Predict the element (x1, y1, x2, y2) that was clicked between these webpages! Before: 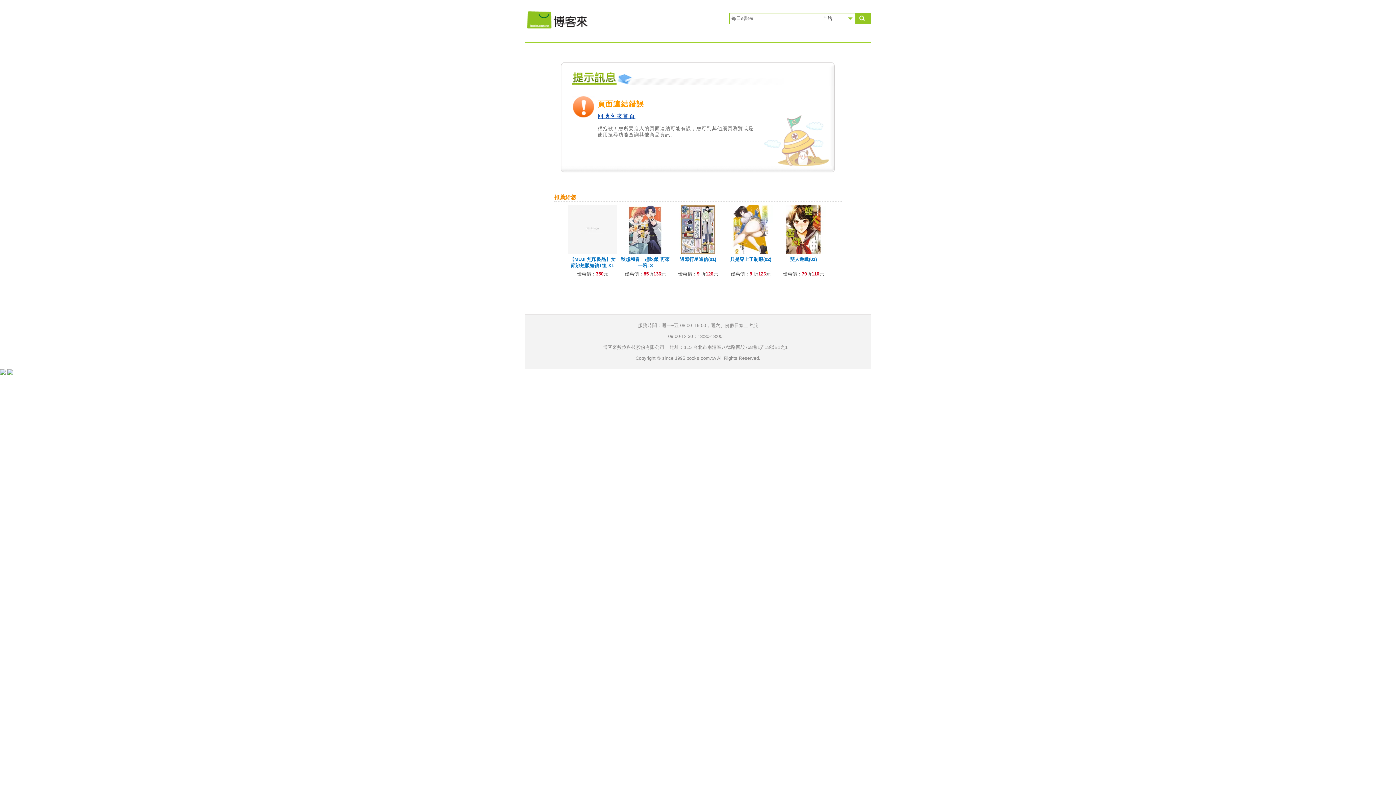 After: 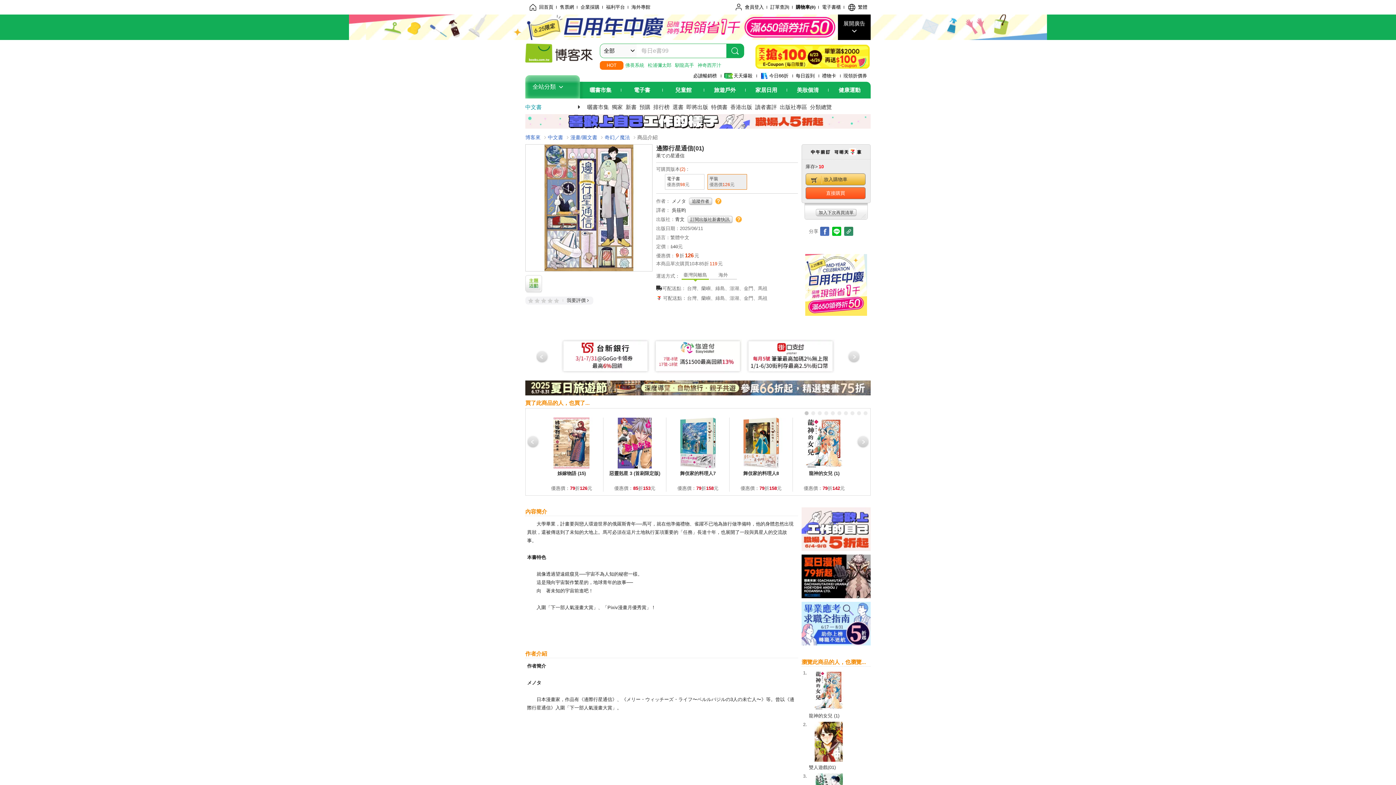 Action: bbox: (680, 256, 716, 262) label: 邊際行星通信(01)